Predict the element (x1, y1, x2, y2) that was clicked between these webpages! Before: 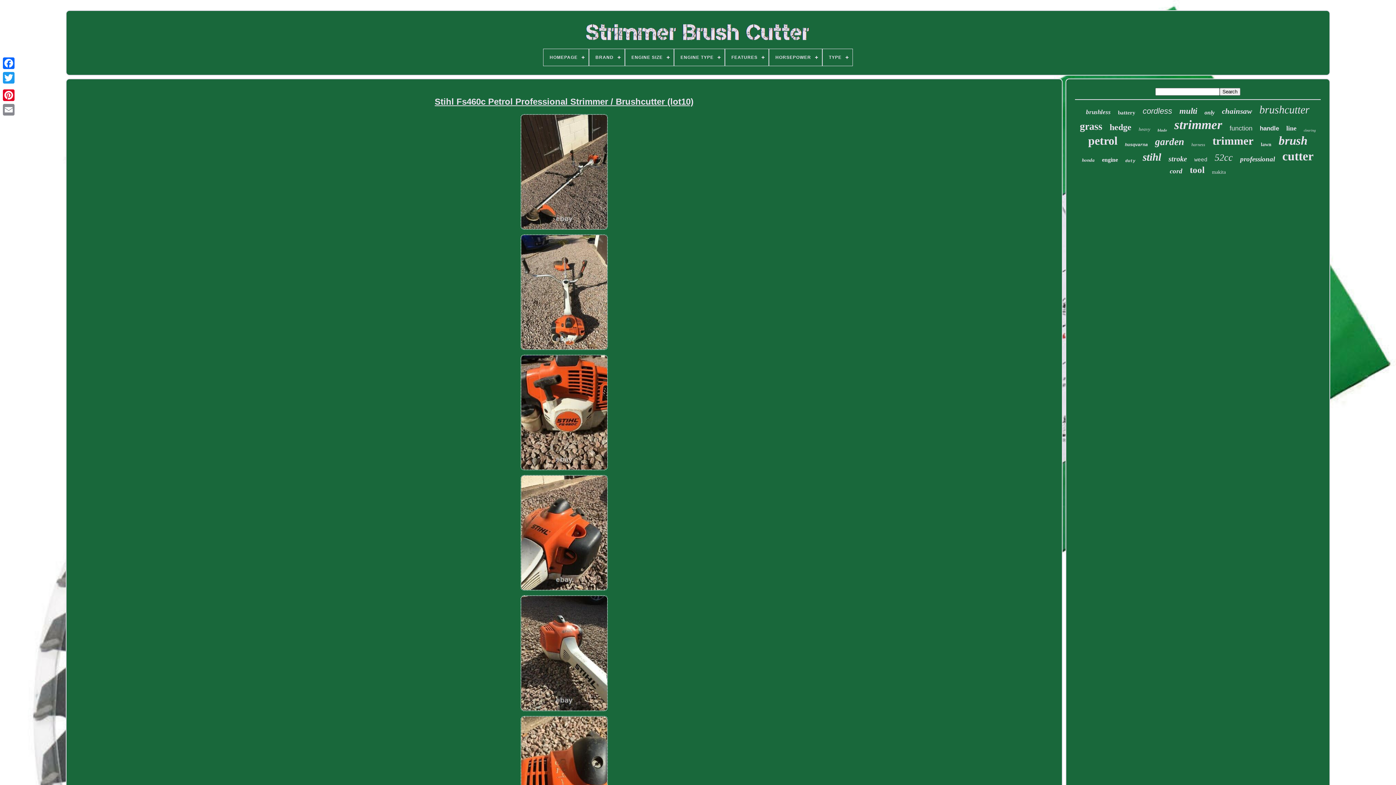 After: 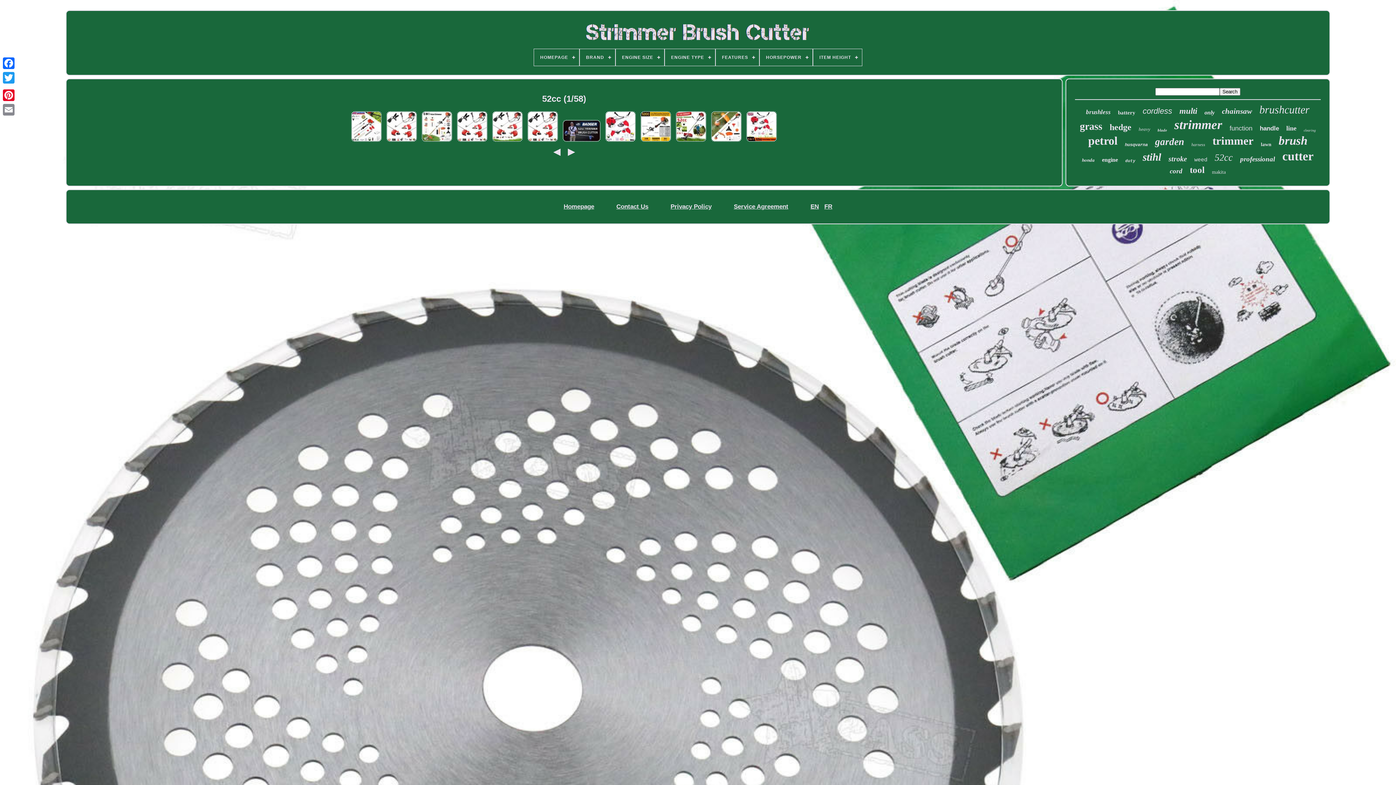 Action: label: 52cc bbox: (1215, 152, 1233, 163)